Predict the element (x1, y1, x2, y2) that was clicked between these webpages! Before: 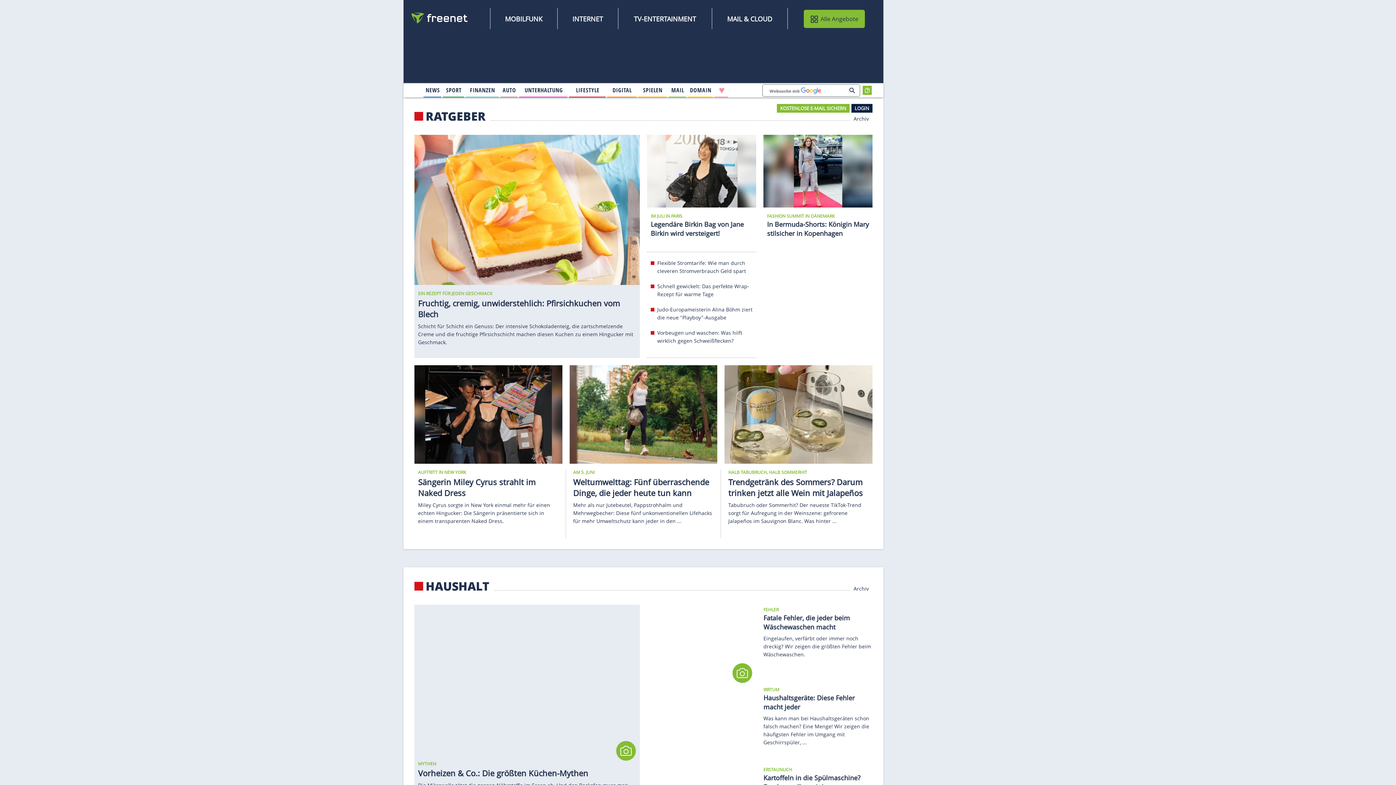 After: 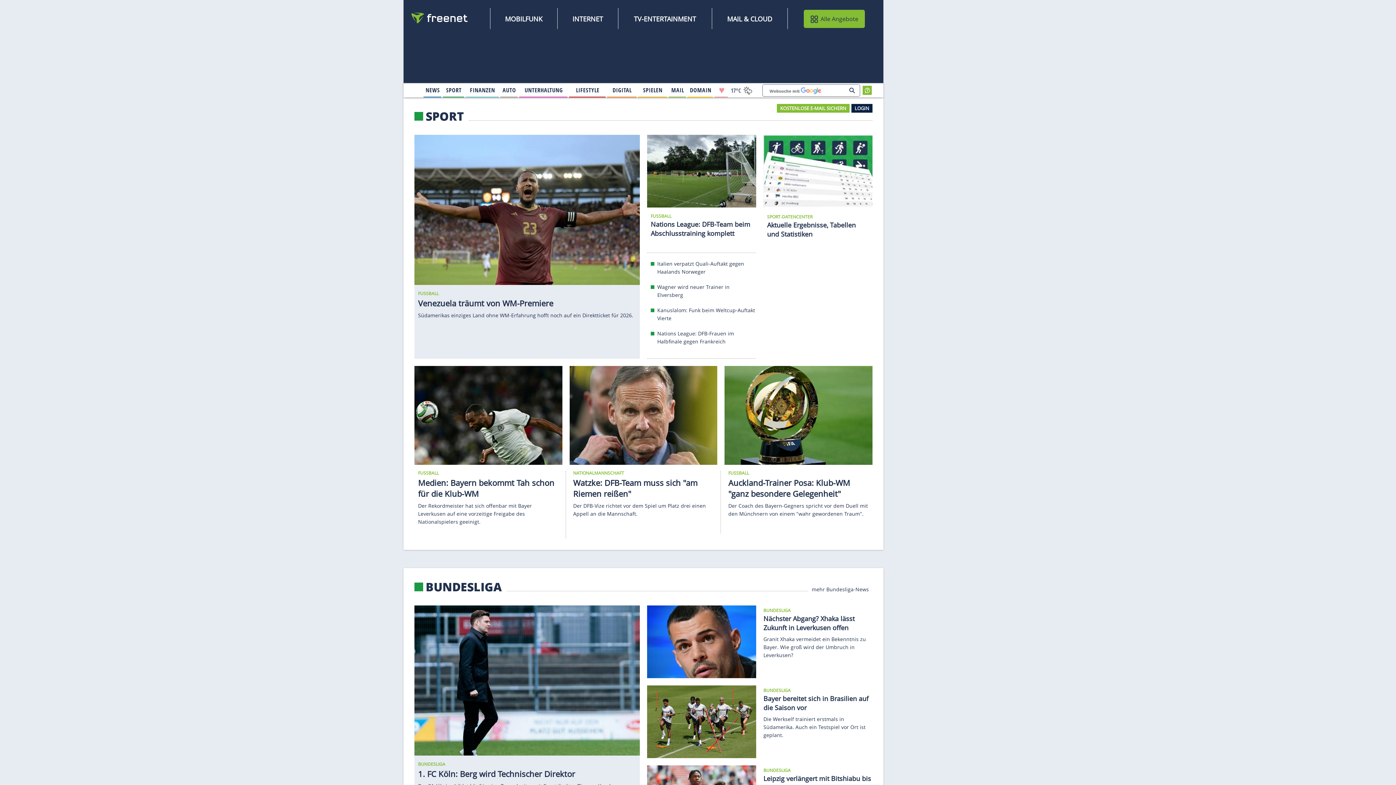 Action: bbox: (443, 84, 464, 96) label: 
                                    Sport
                                        
                                        
                                